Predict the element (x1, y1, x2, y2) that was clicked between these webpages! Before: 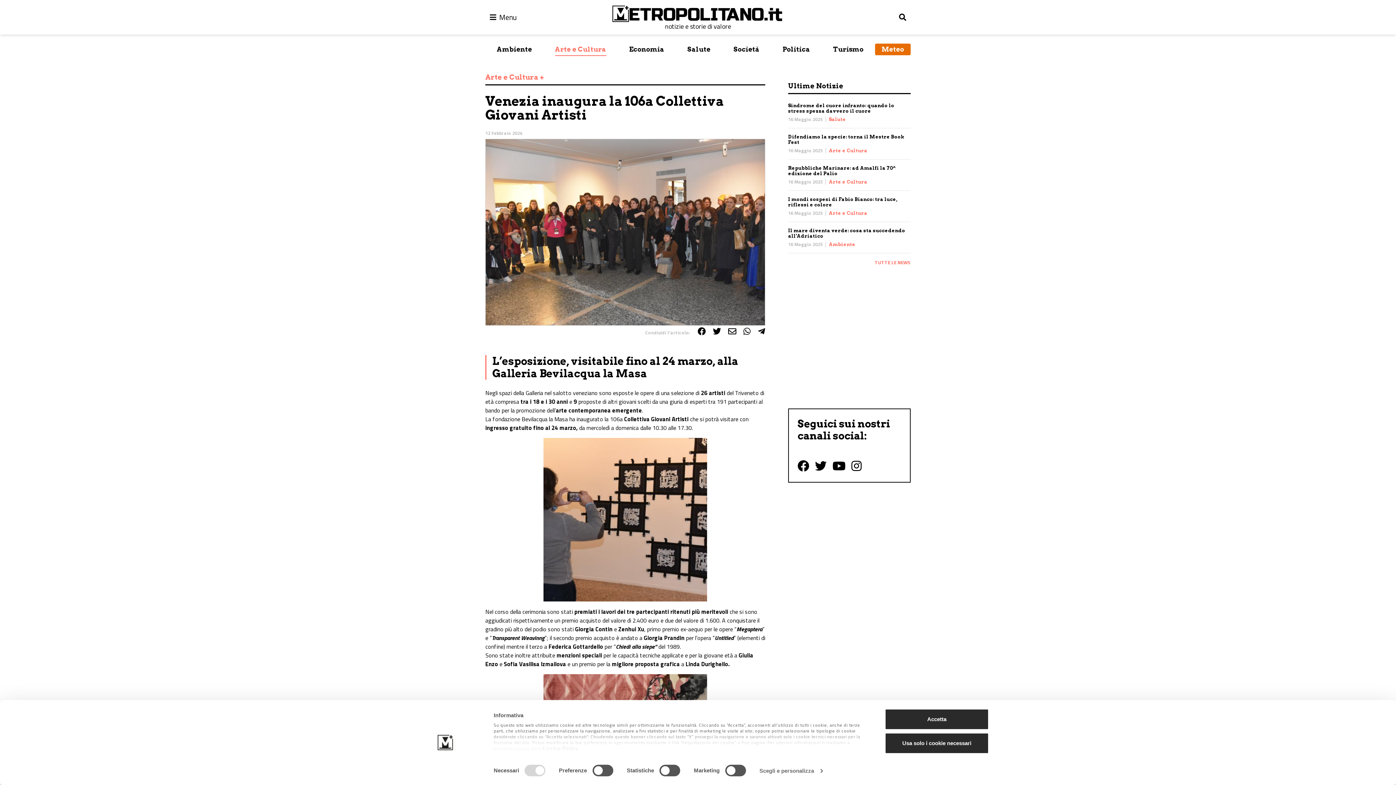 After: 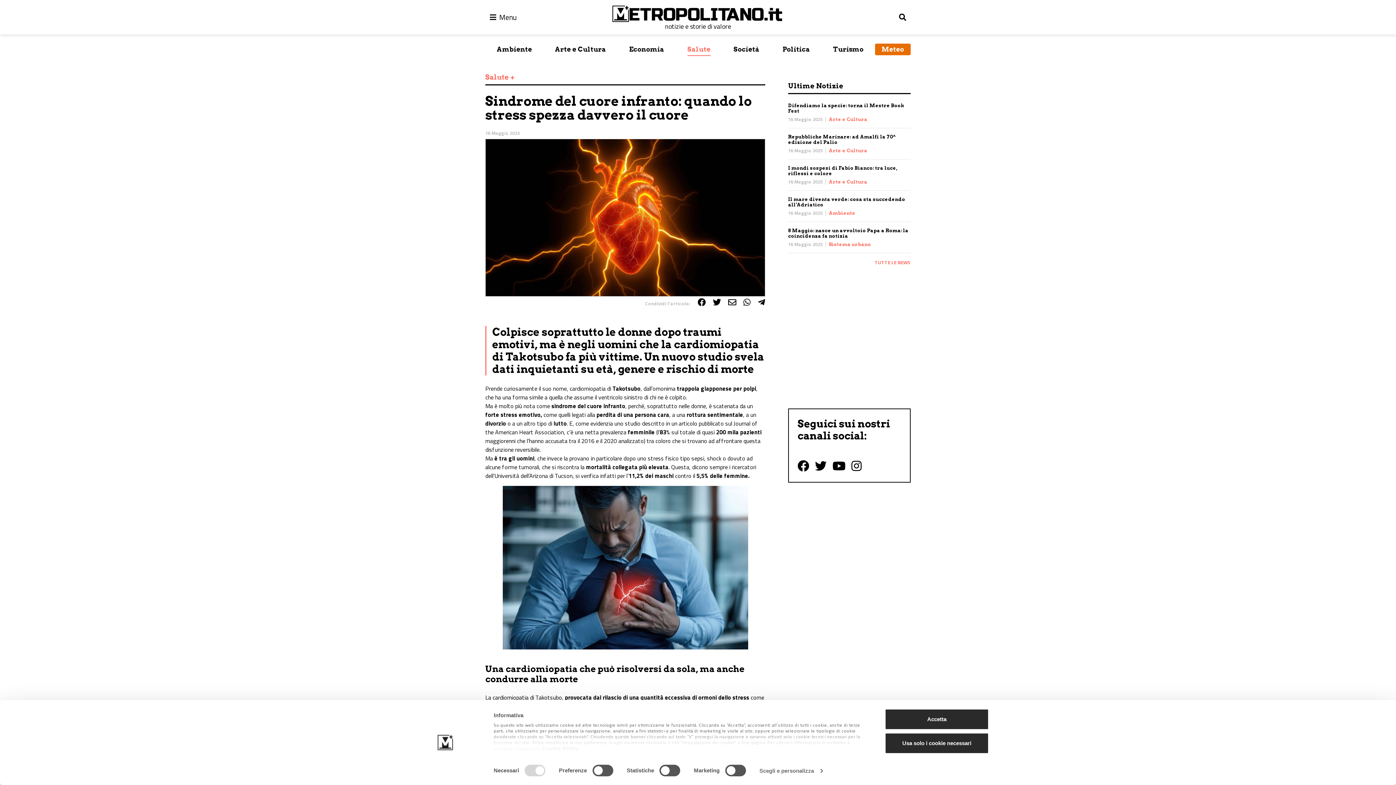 Action: label: Sindrome del cuore infranto: quando lo stress spezza davvero il cuore bbox: (788, 102, 894, 113)